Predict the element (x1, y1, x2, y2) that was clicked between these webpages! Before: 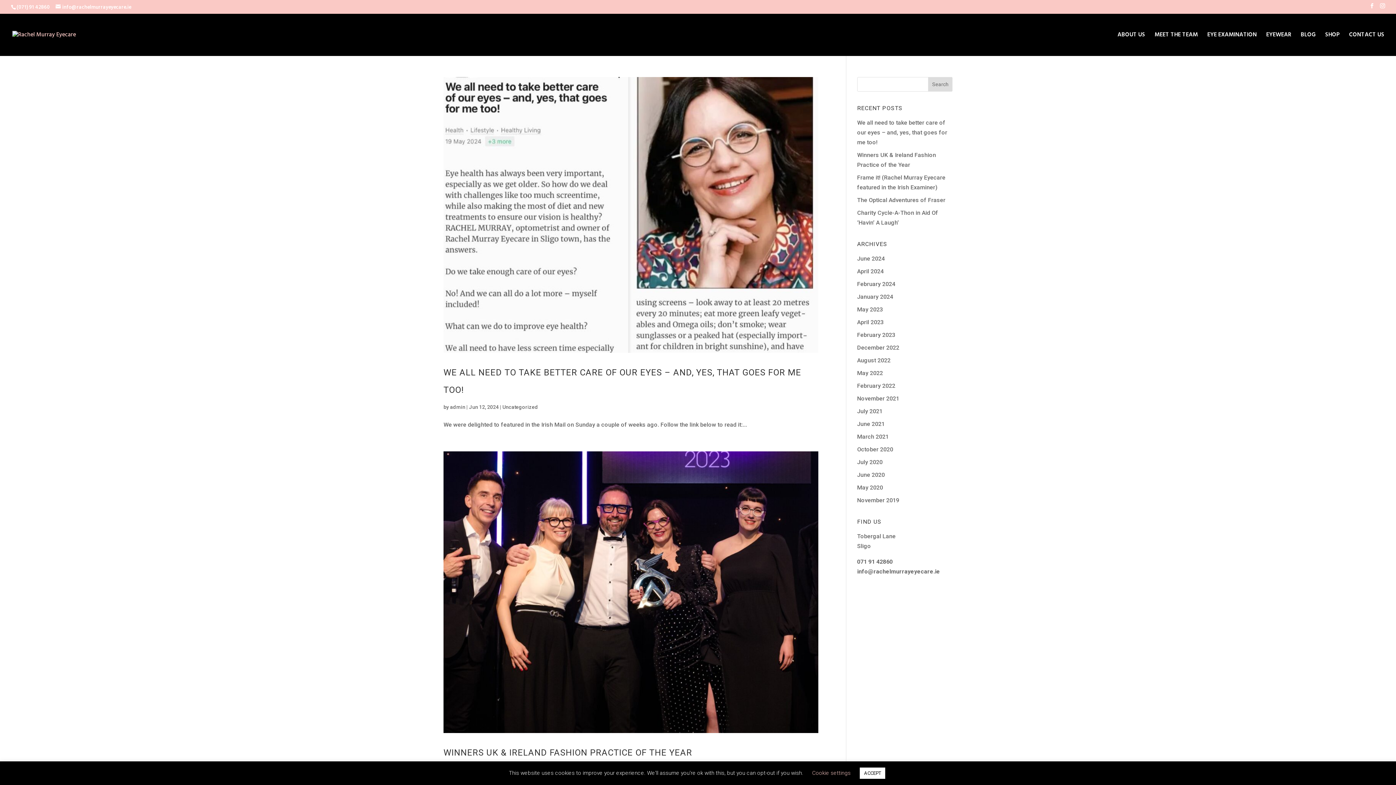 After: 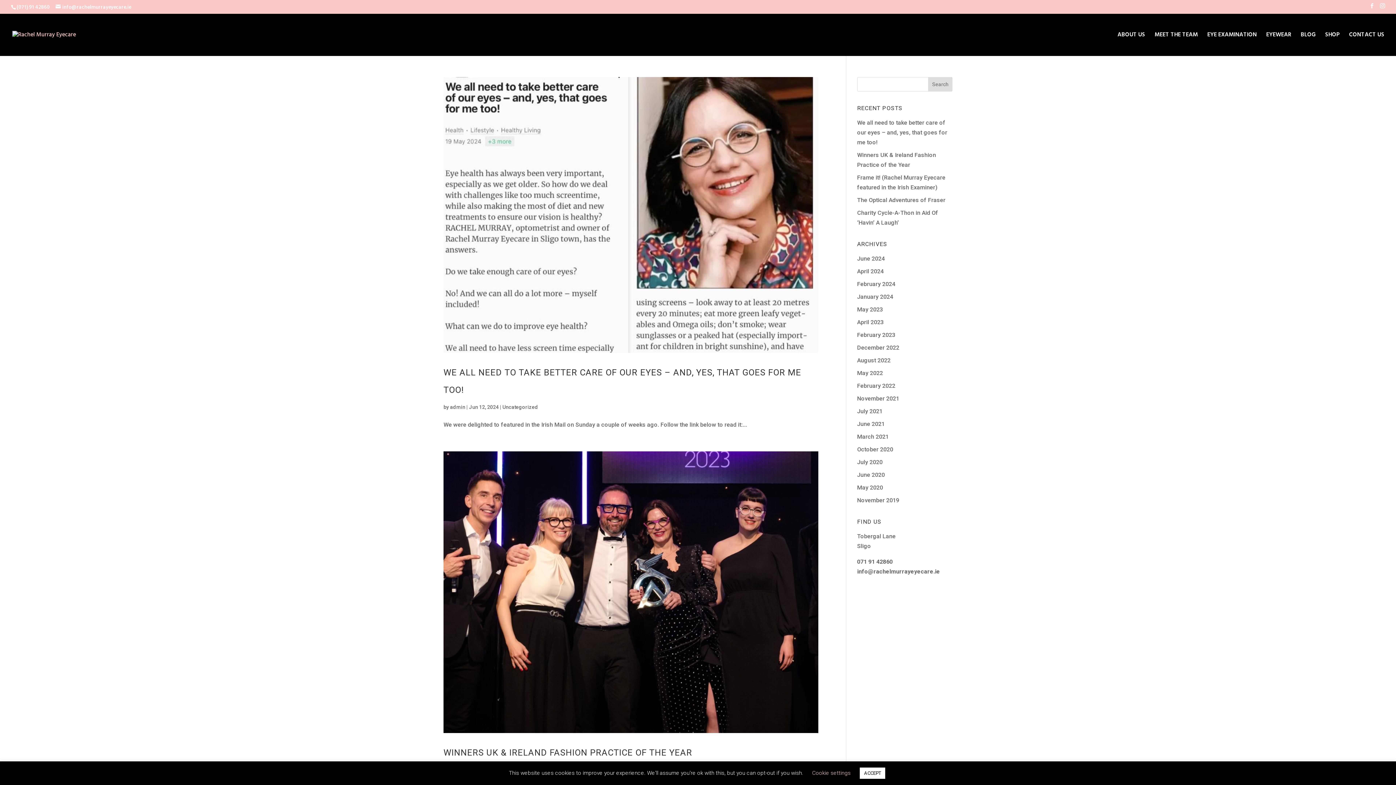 Action: label: info@rachelmurrayeyecare.ie bbox: (857, 568, 940, 575)